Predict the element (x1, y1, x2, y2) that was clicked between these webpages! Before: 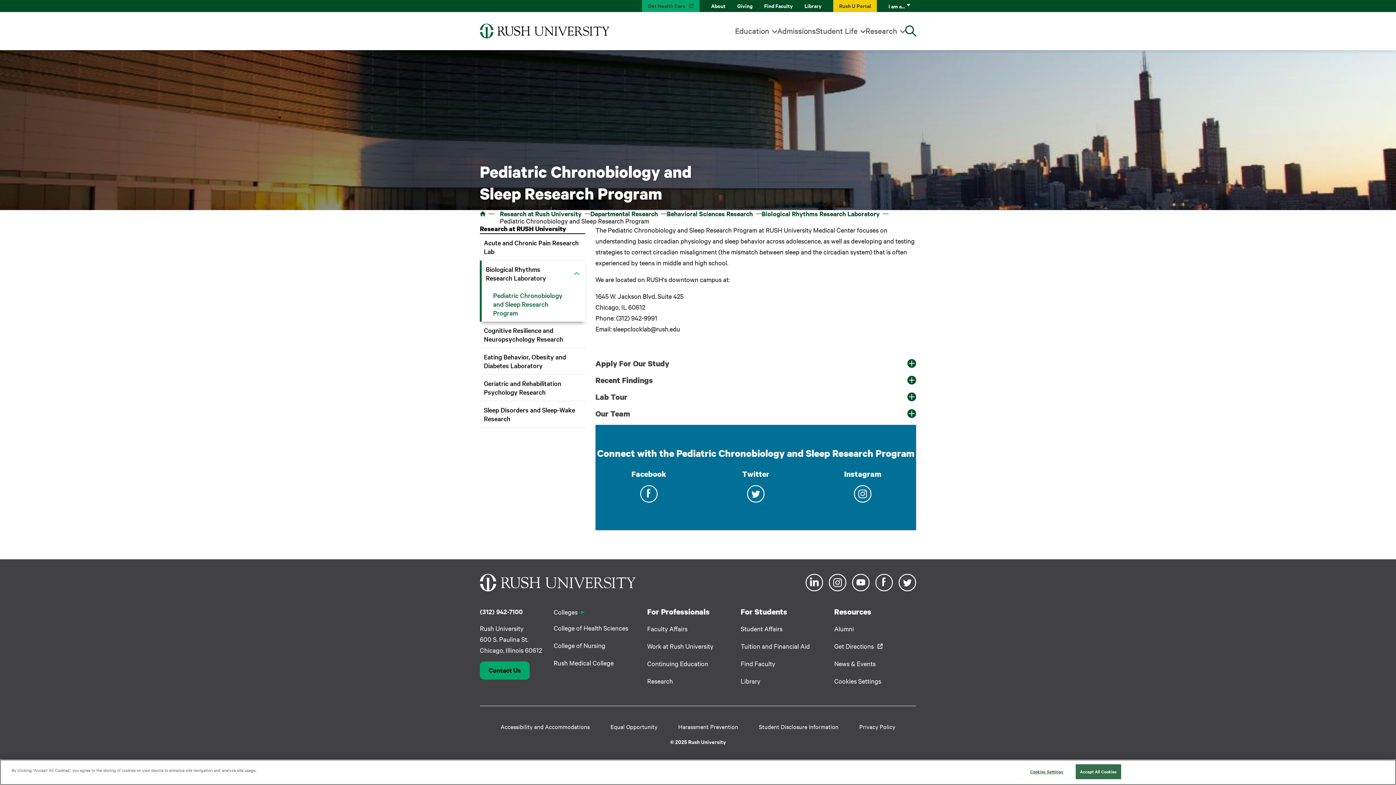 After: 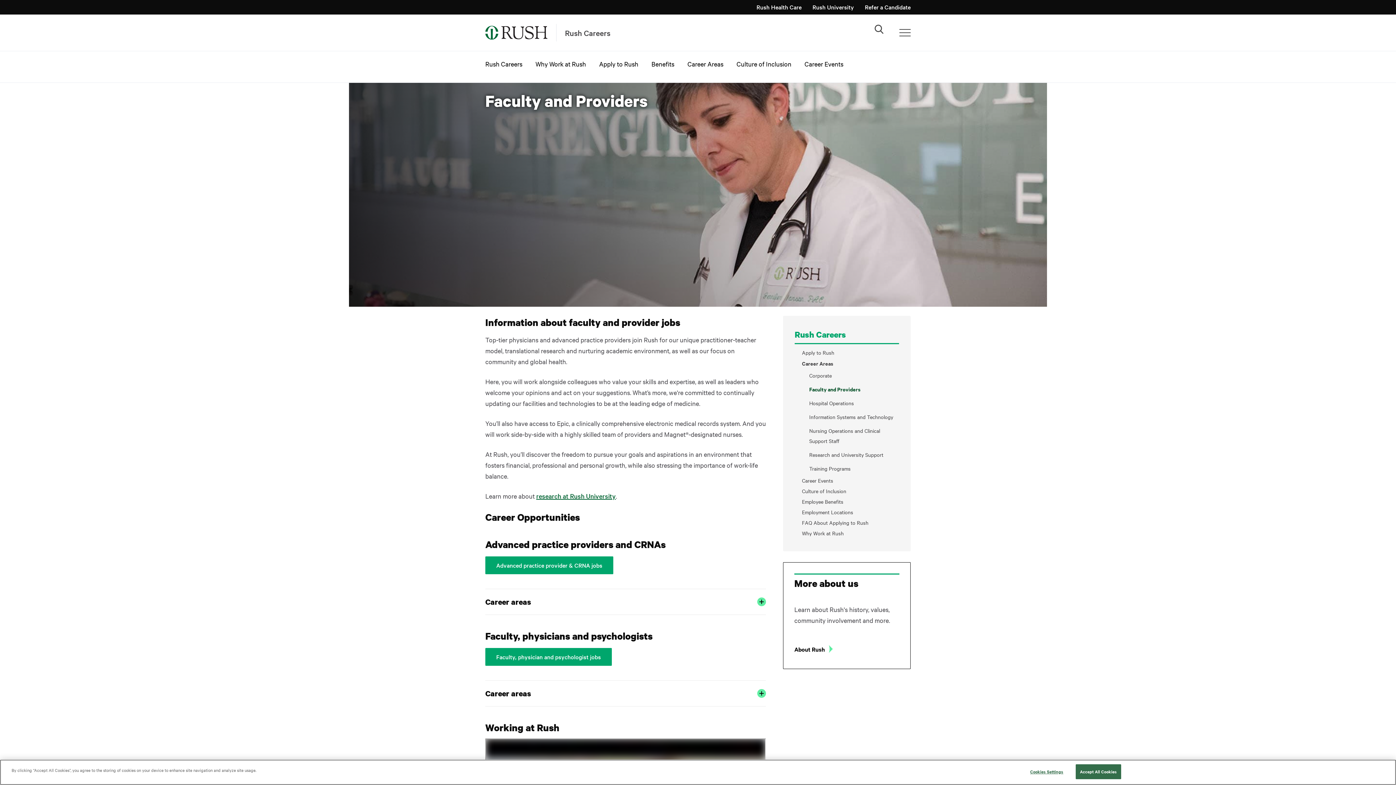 Action: bbox: (647, 641, 713, 651) label: Work at Rush University